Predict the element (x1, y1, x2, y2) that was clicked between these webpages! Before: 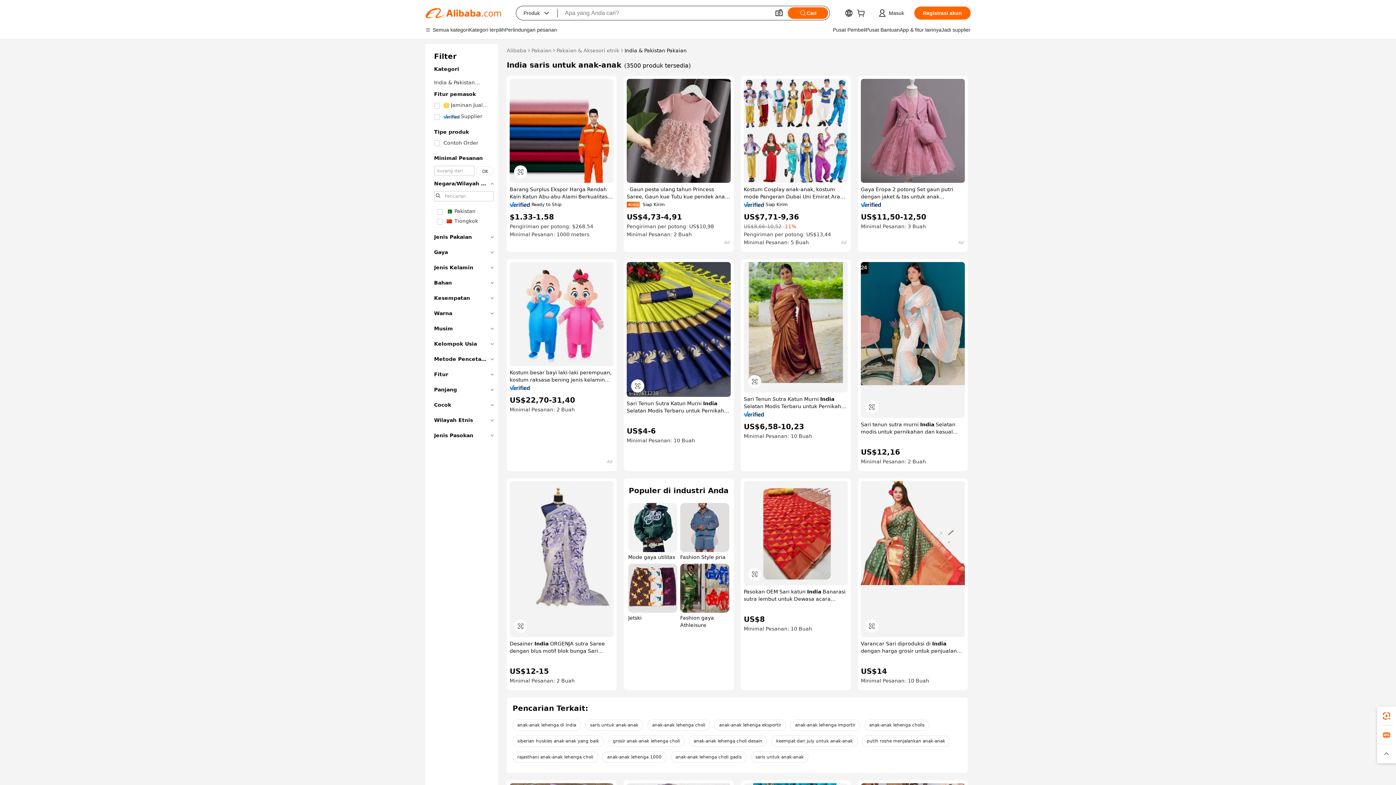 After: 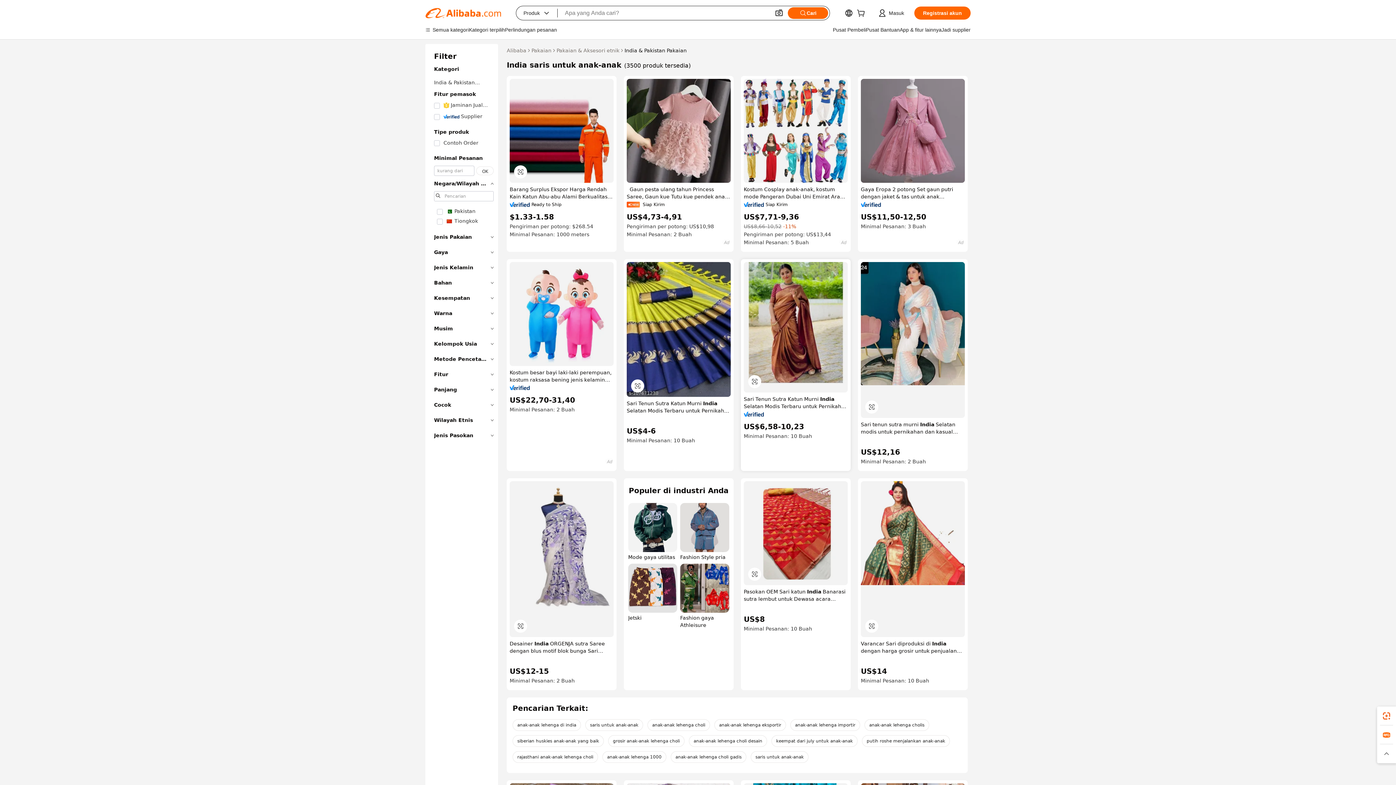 Action: bbox: (744, 411, 764, 417)